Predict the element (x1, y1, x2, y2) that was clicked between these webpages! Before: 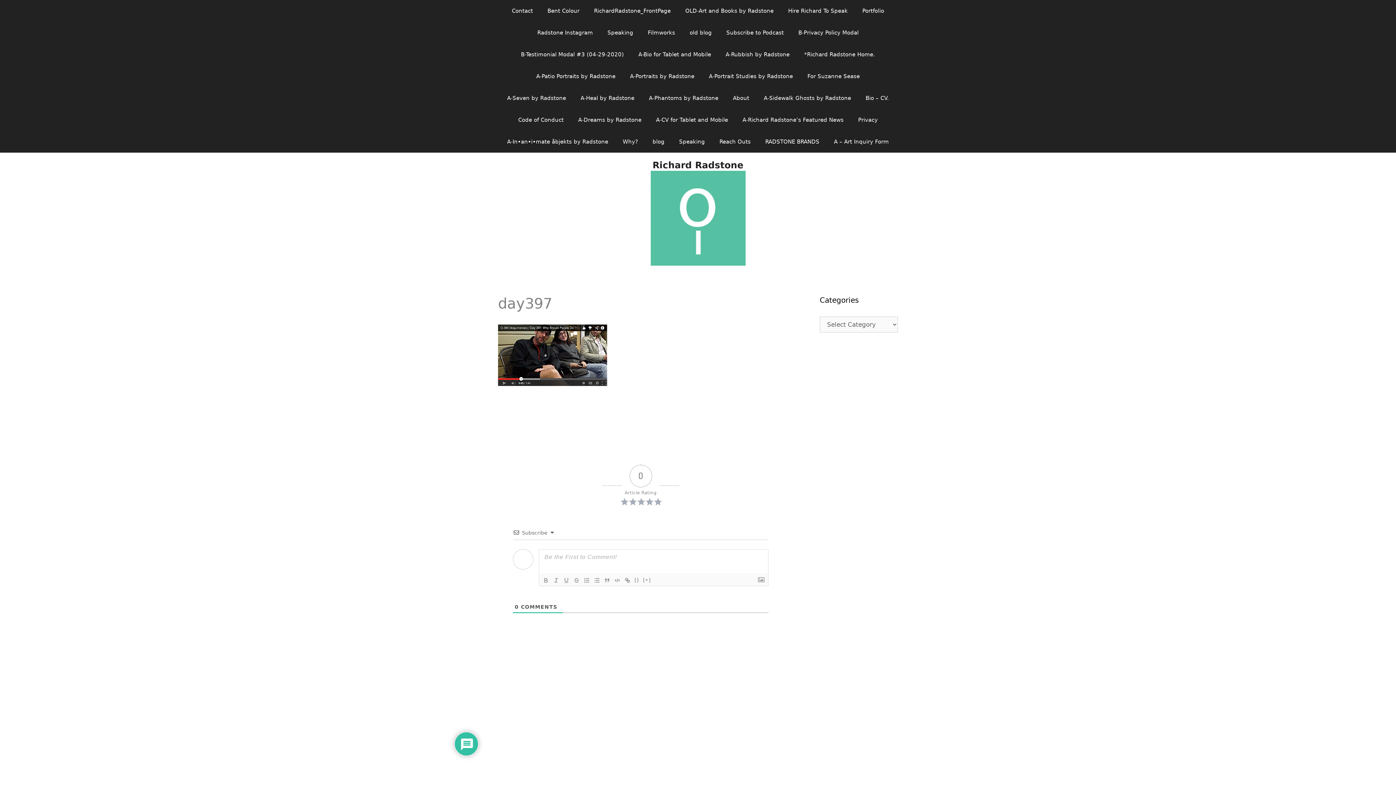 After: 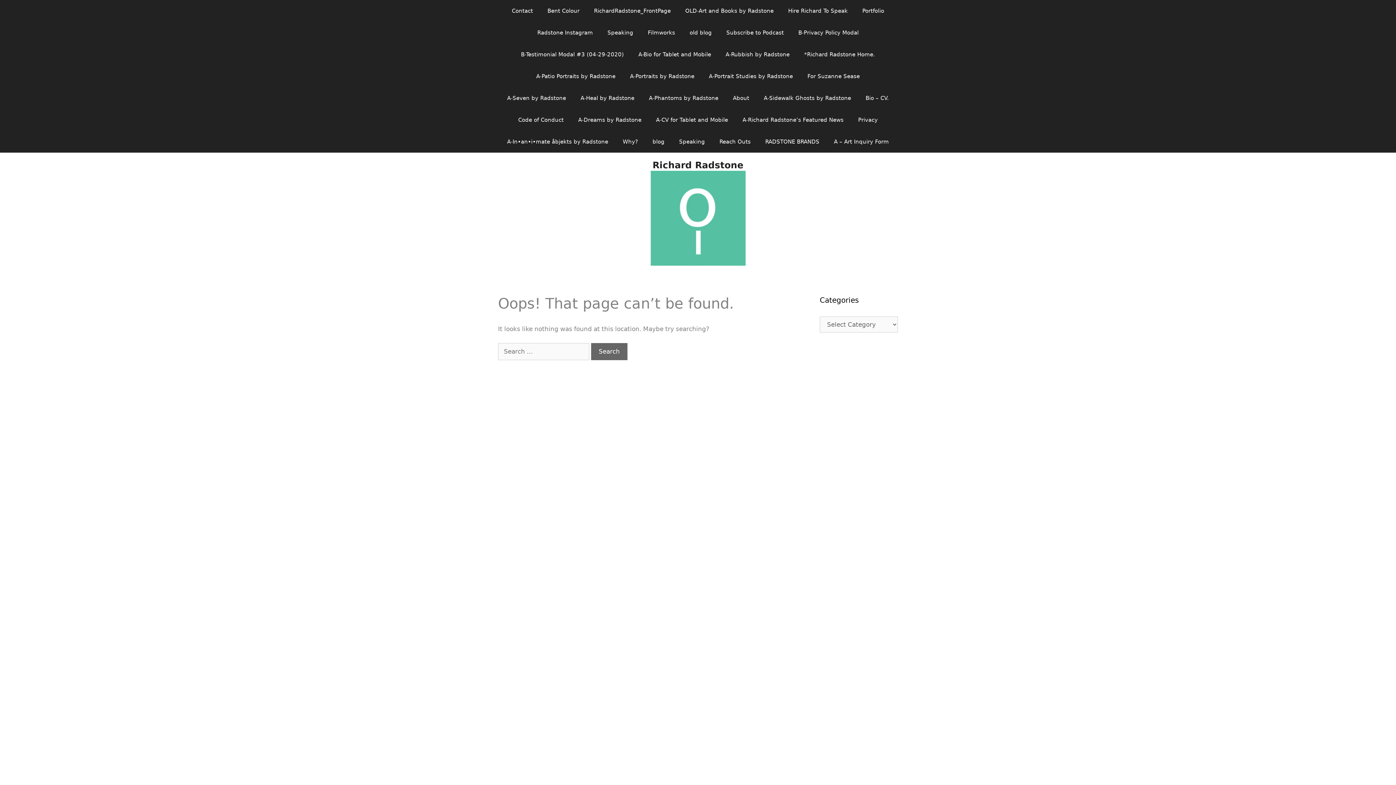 Action: label: OLD-Art and Books by Radstone bbox: (678, 0, 781, 21)